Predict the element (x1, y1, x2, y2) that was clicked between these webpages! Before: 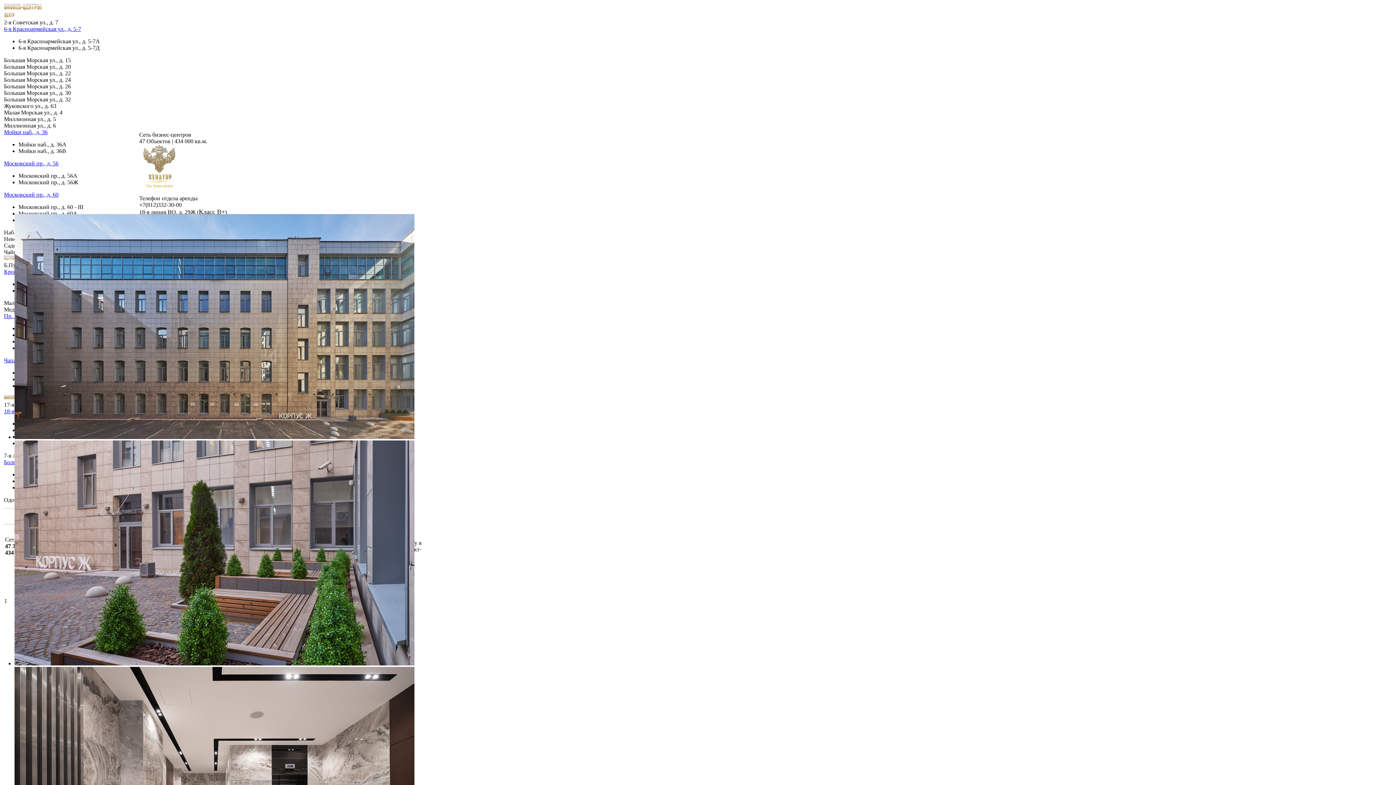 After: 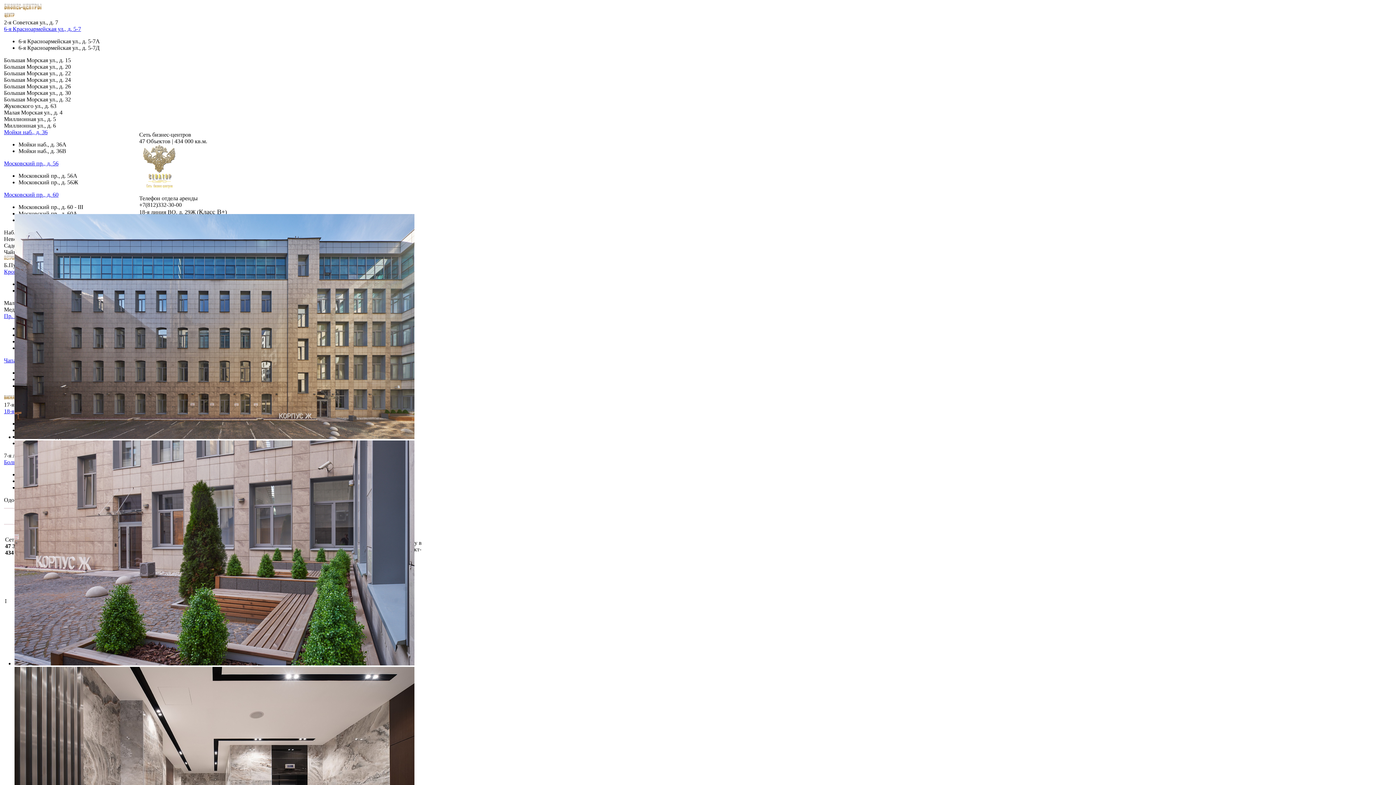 Action: label: Жуковского ул., д. 63 bbox: (4, 102, 56, 109)